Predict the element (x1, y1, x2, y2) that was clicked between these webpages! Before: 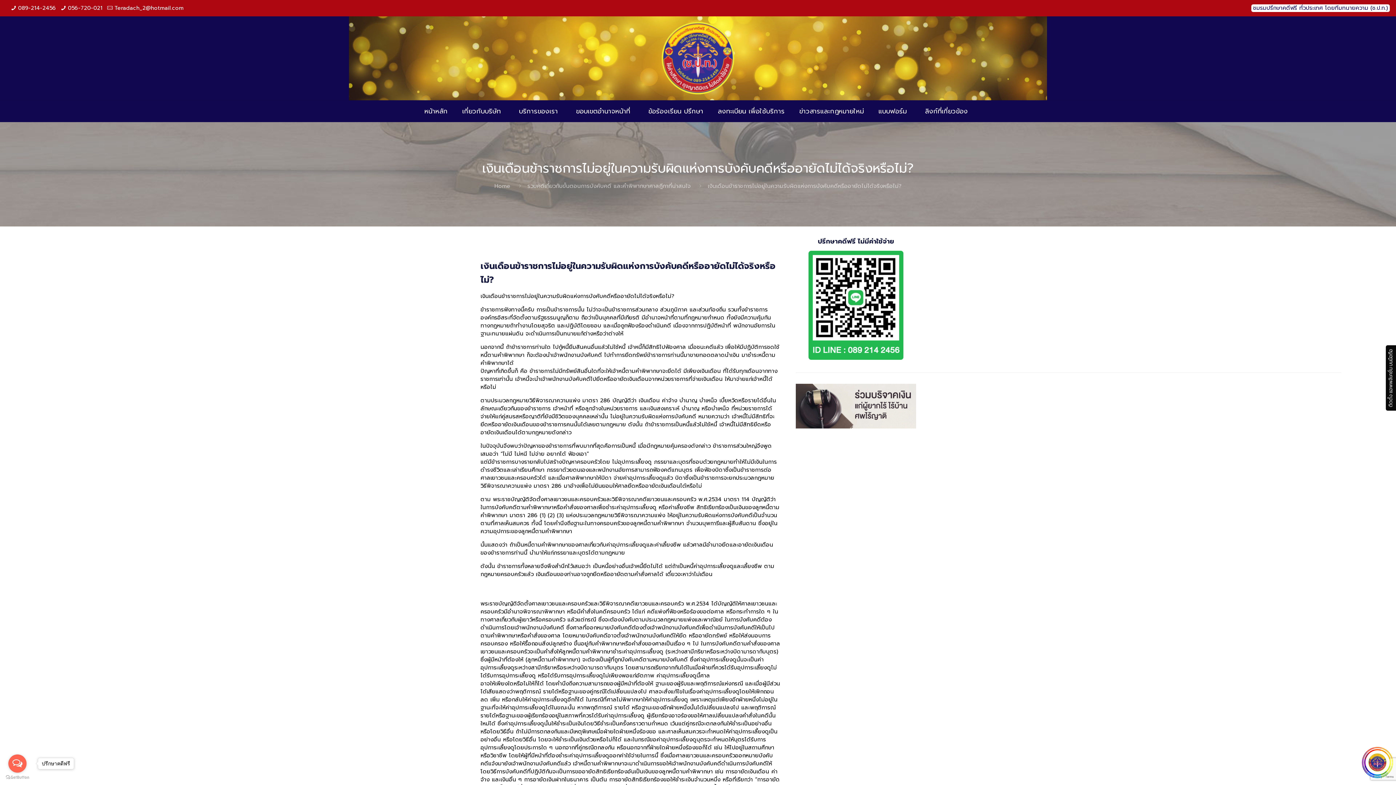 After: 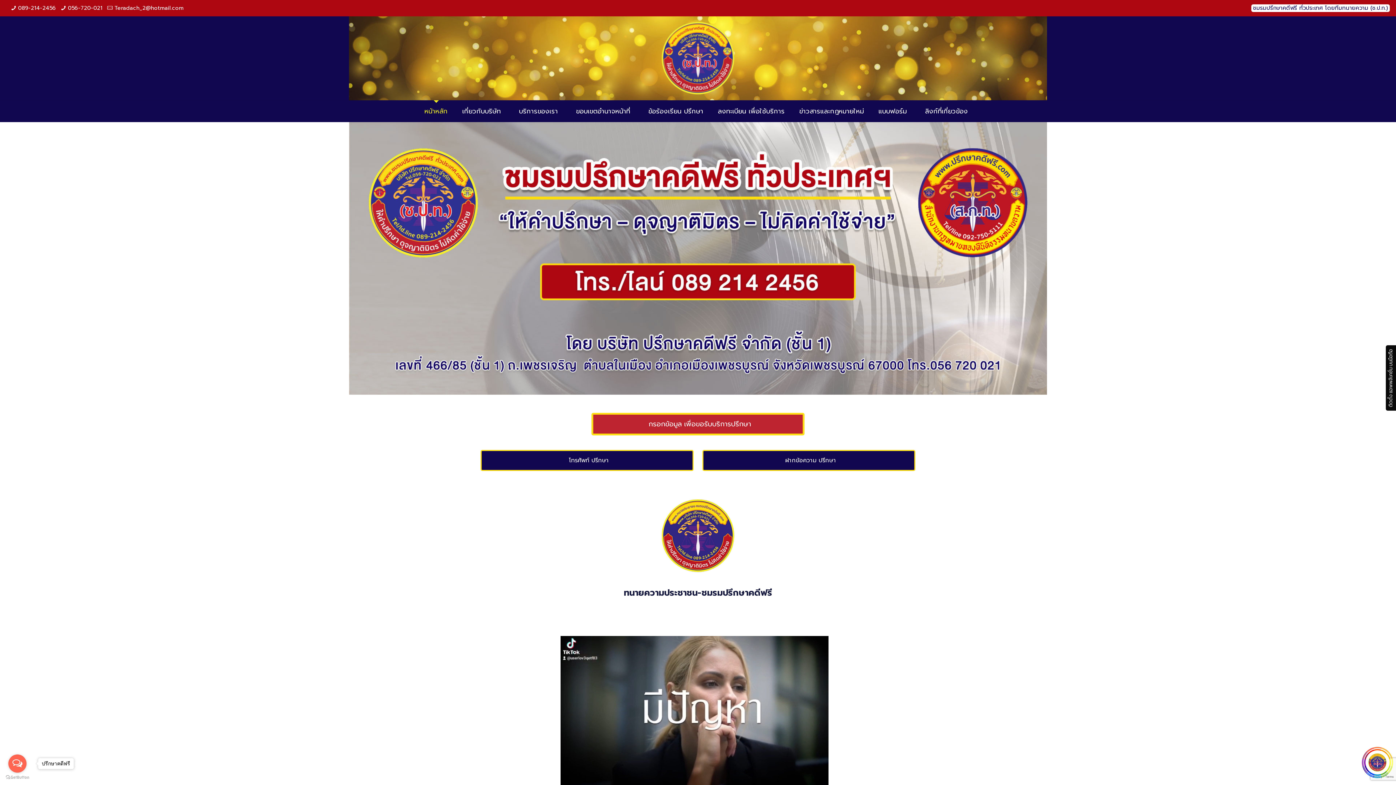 Action: label: หน้าหลัก bbox: (417, 100, 455, 122)